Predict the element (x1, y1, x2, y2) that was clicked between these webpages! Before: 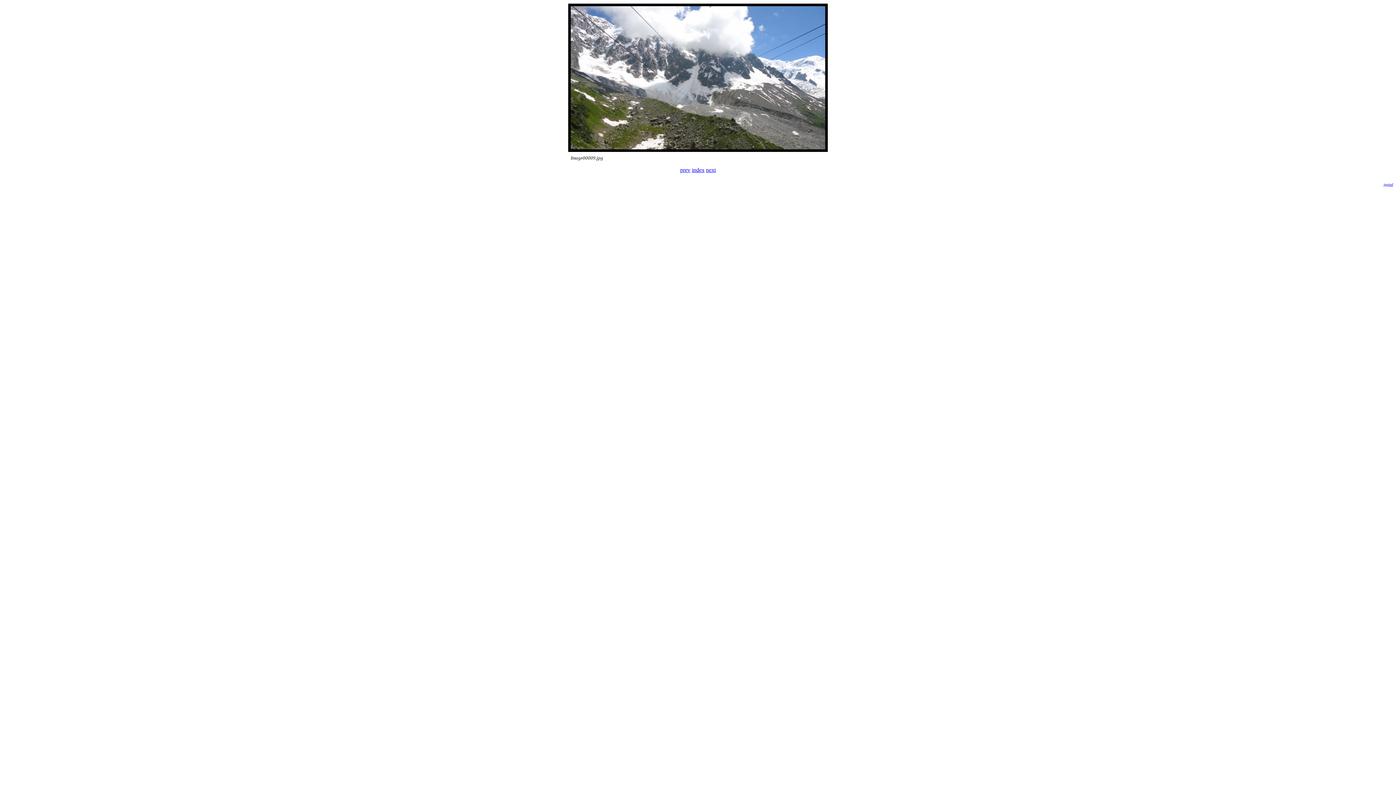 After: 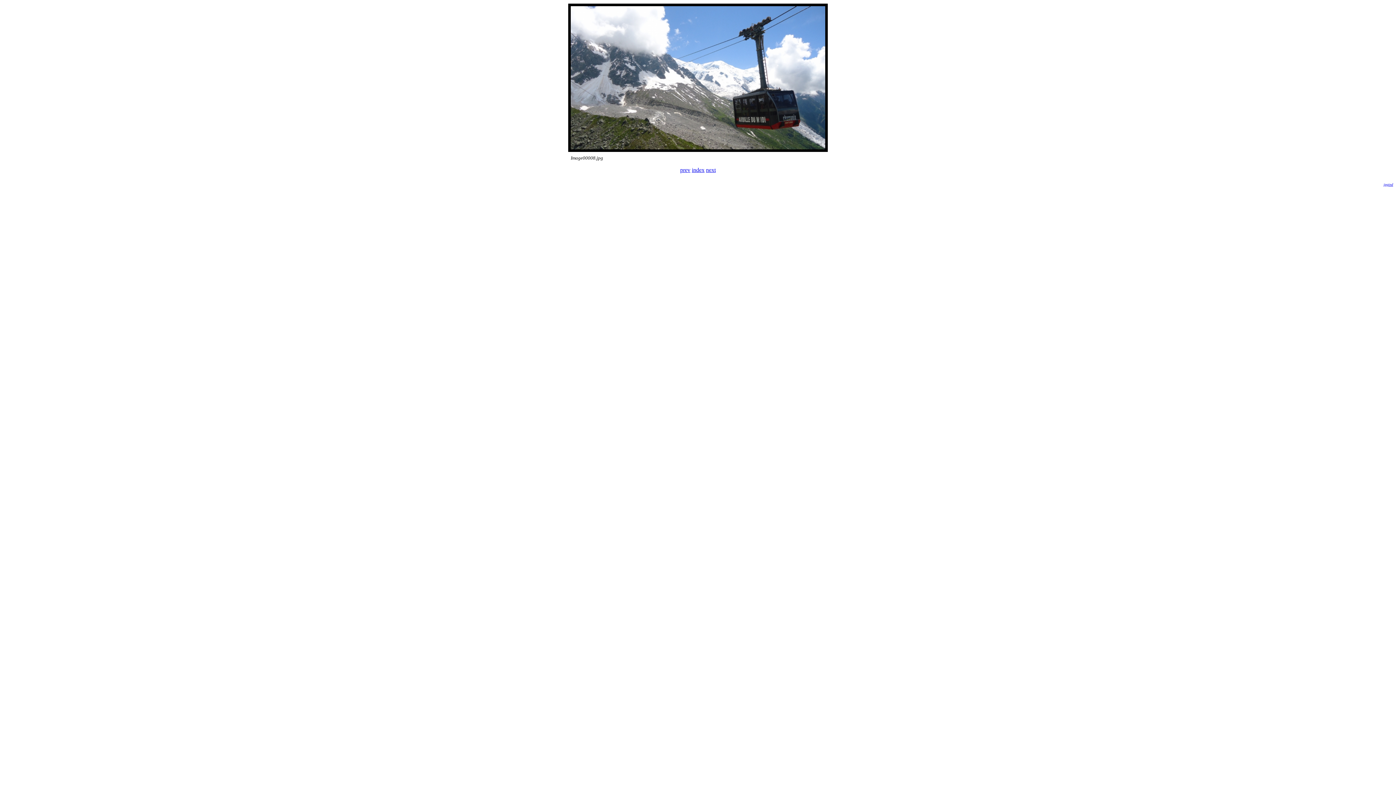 Action: label: prev bbox: (680, 166, 690, 173)